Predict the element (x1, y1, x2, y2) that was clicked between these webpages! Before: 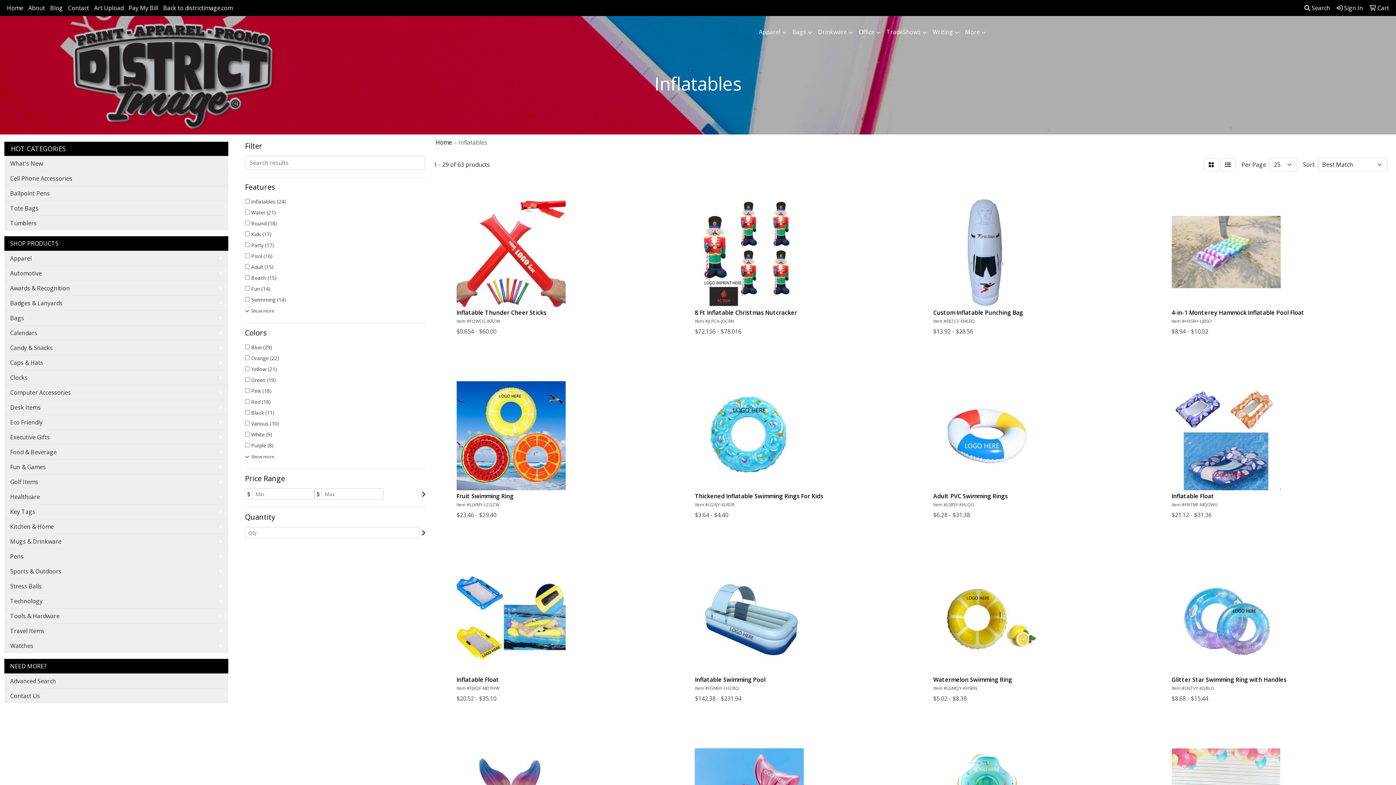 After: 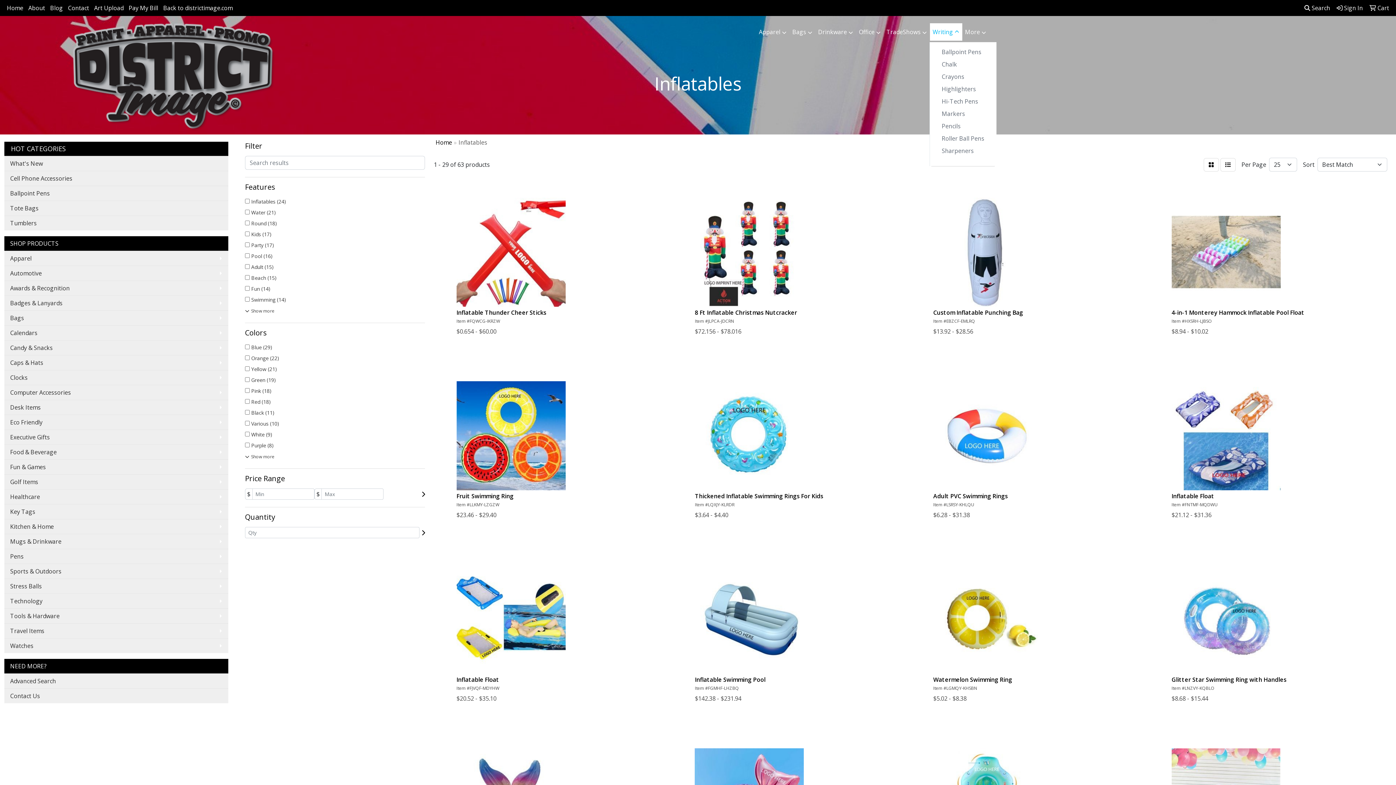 Action: label: Writing bbox: (930, 23, 962, 41)